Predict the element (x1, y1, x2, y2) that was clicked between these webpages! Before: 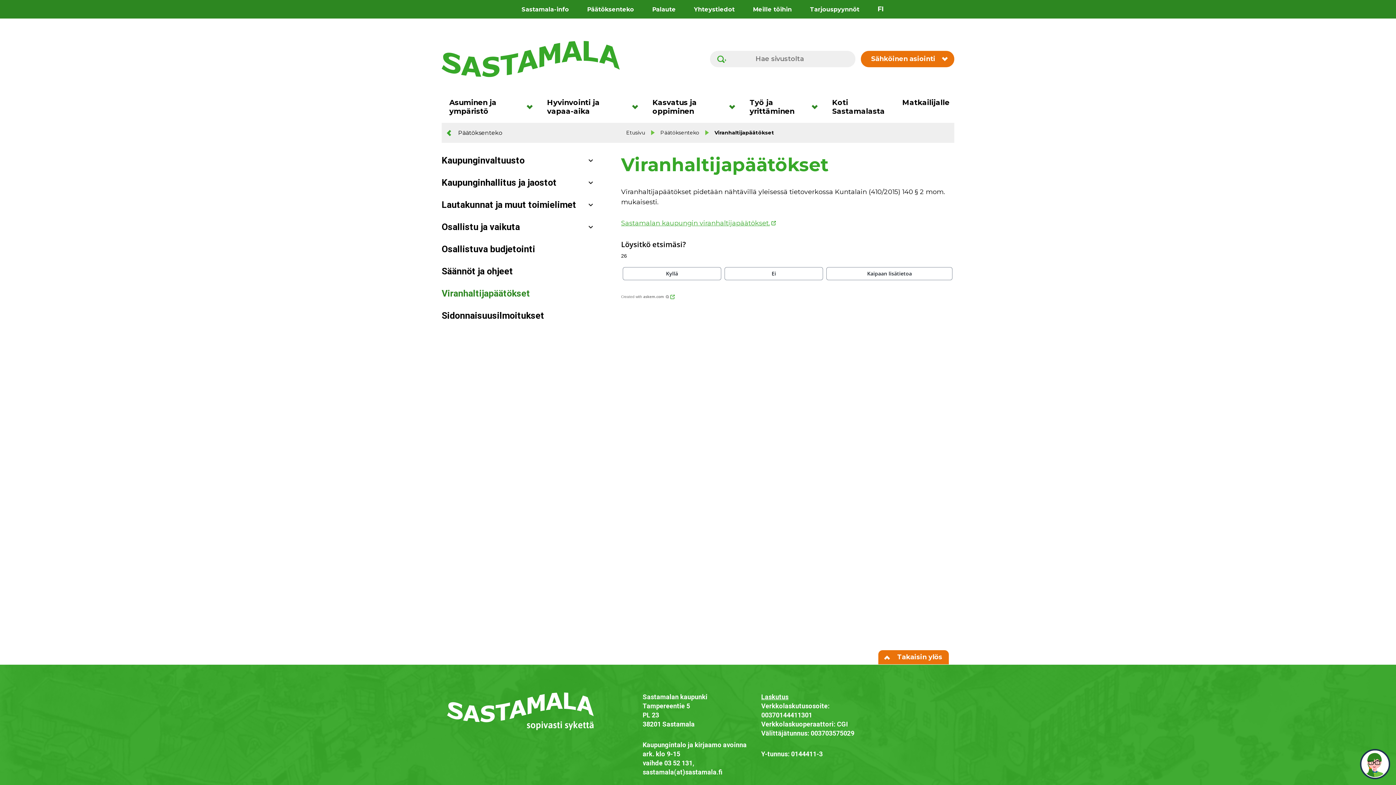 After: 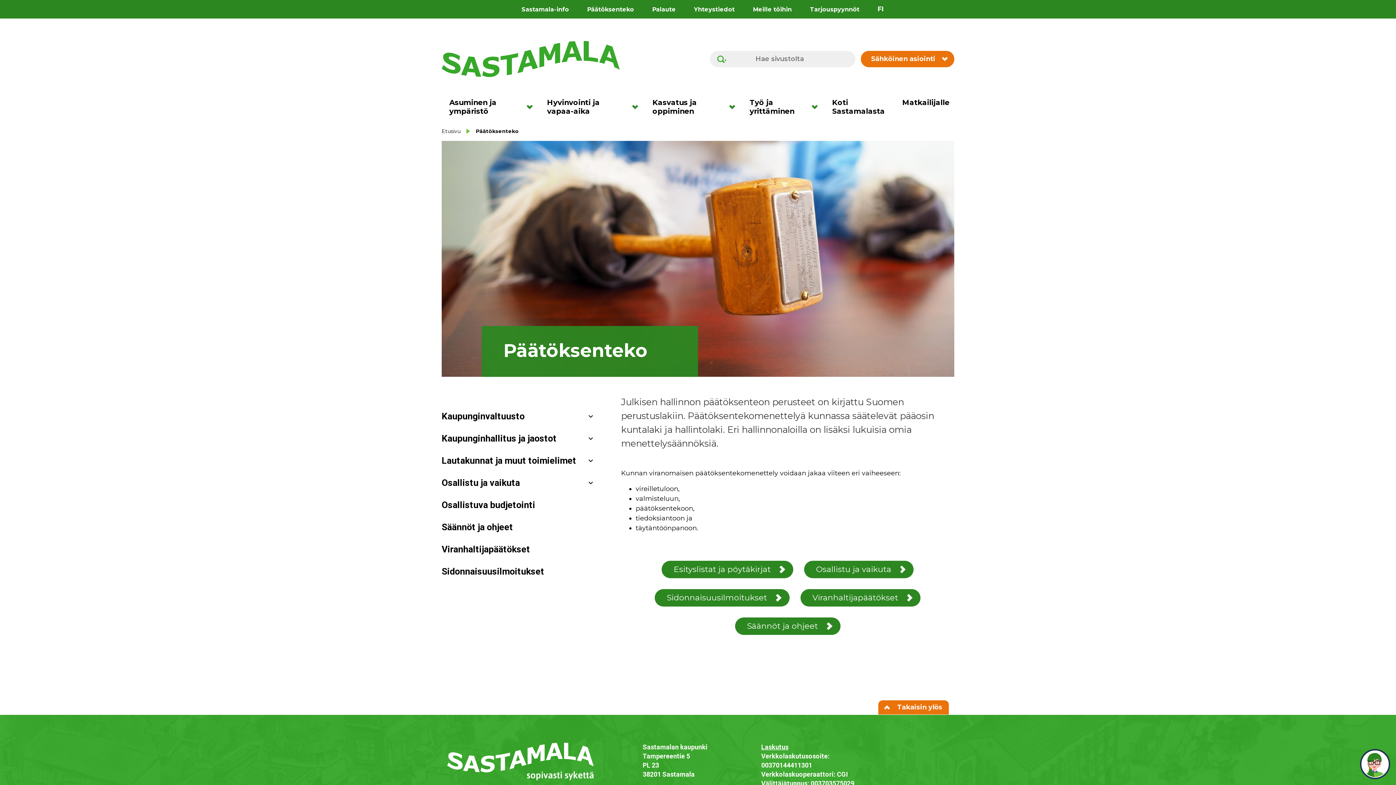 Action: bbox: (446, 129, 502, 136) label:  Päätöksenteko